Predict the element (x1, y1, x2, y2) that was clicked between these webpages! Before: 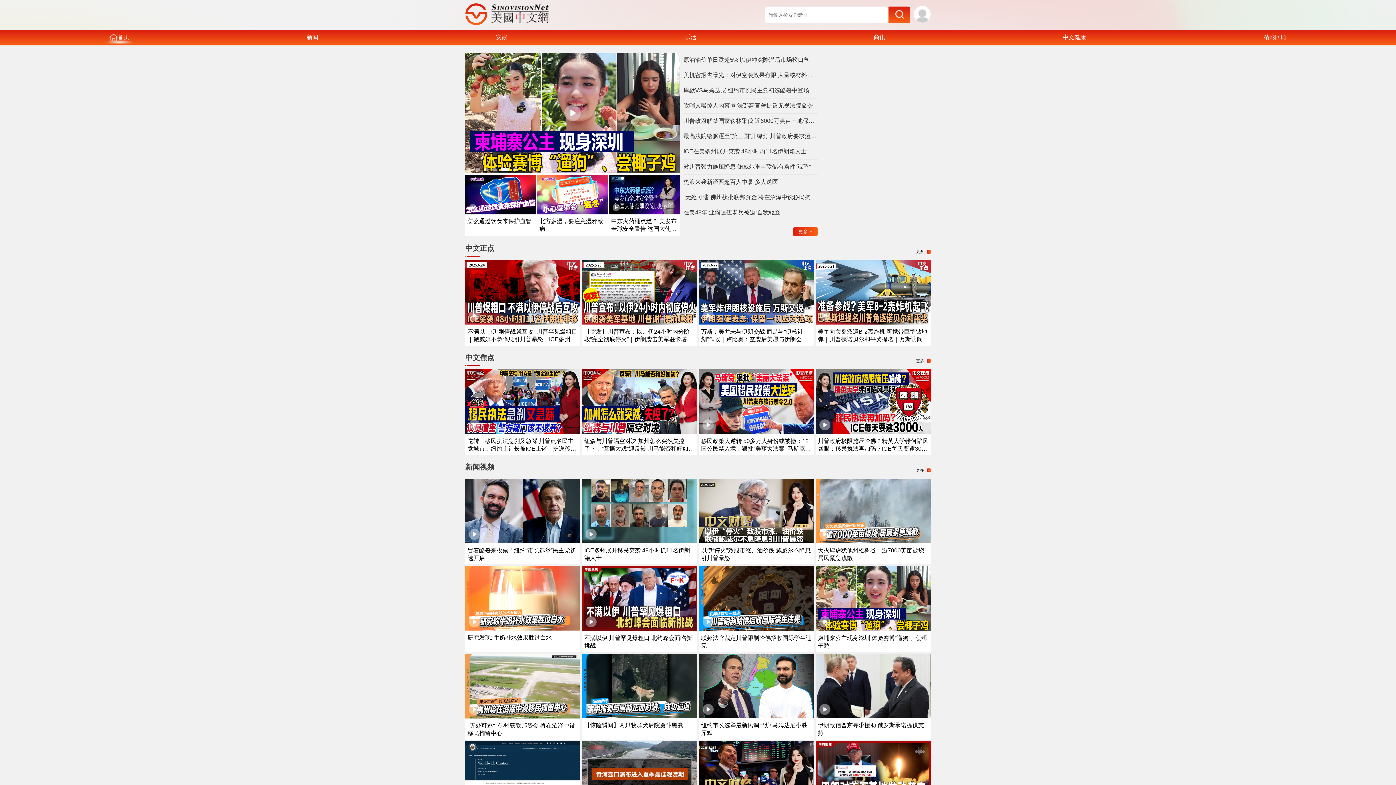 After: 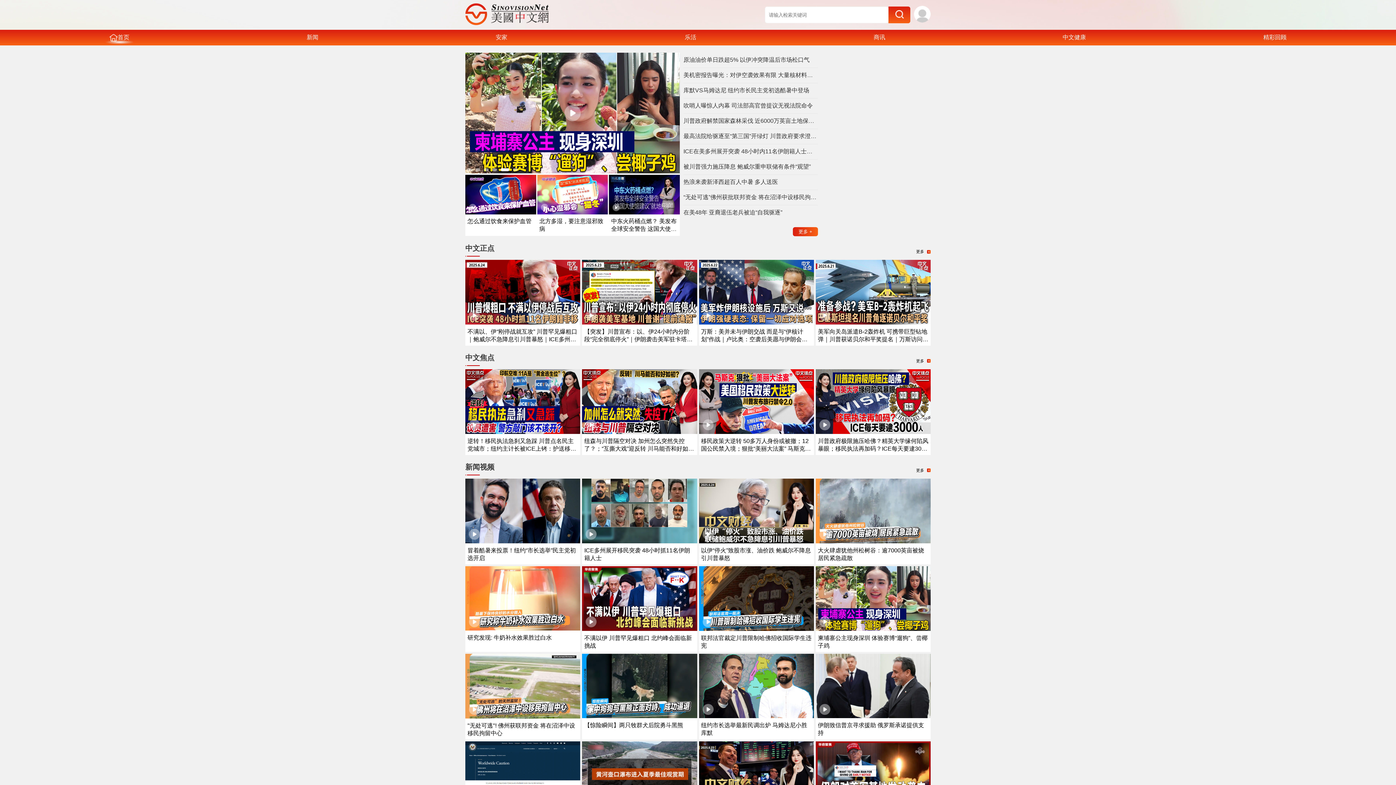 Action: bbox: (699, 713, 814, 719)